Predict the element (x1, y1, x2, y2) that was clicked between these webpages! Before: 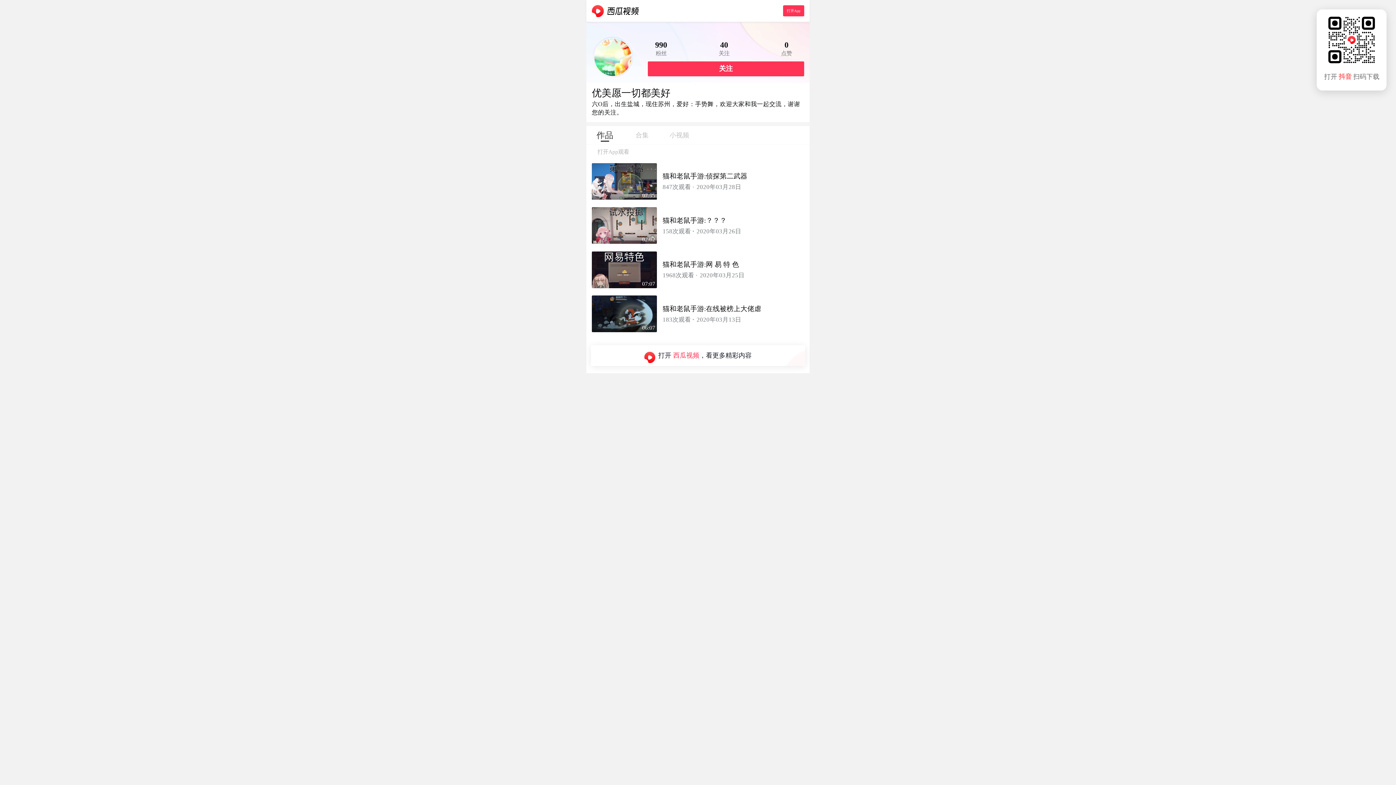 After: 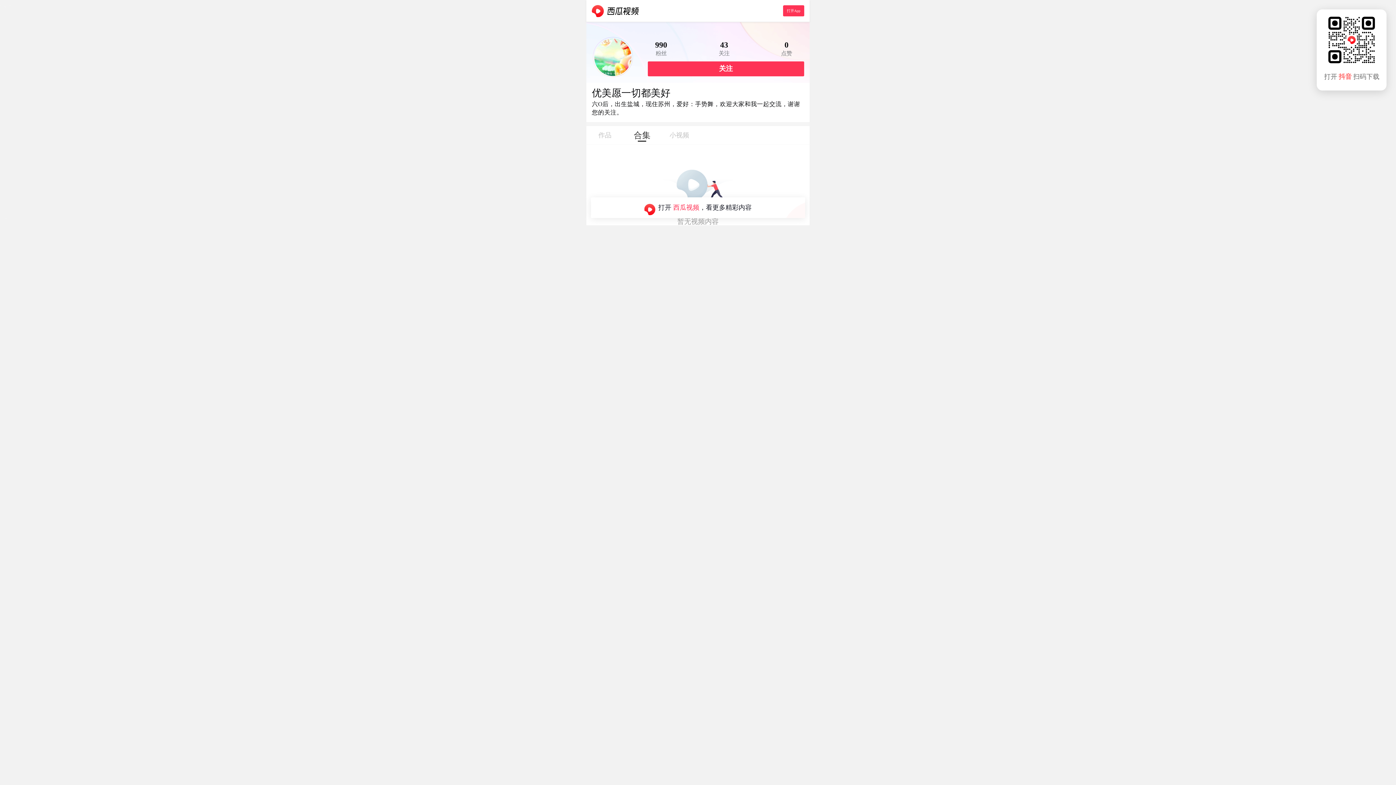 Action: bbox: (623, 126, 660, 139) label: 合集